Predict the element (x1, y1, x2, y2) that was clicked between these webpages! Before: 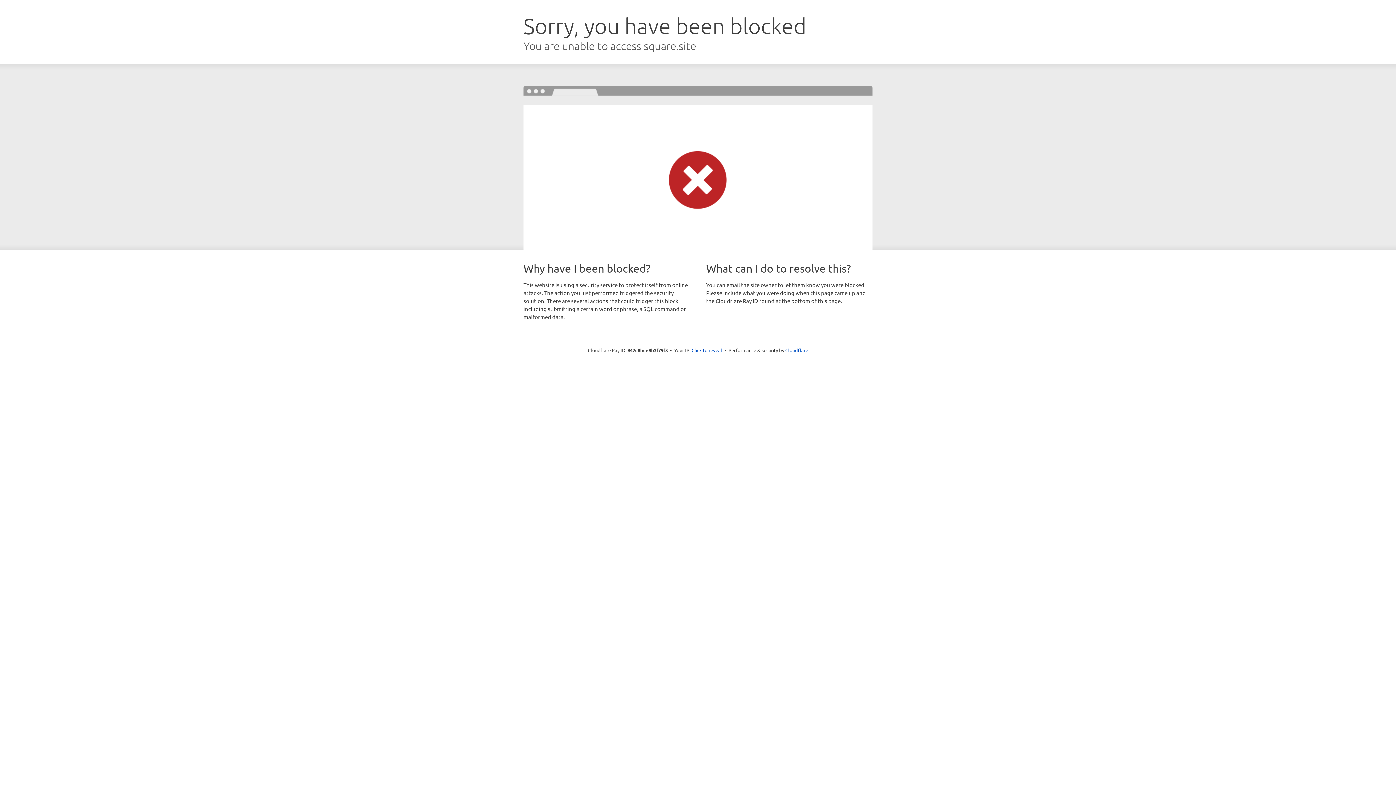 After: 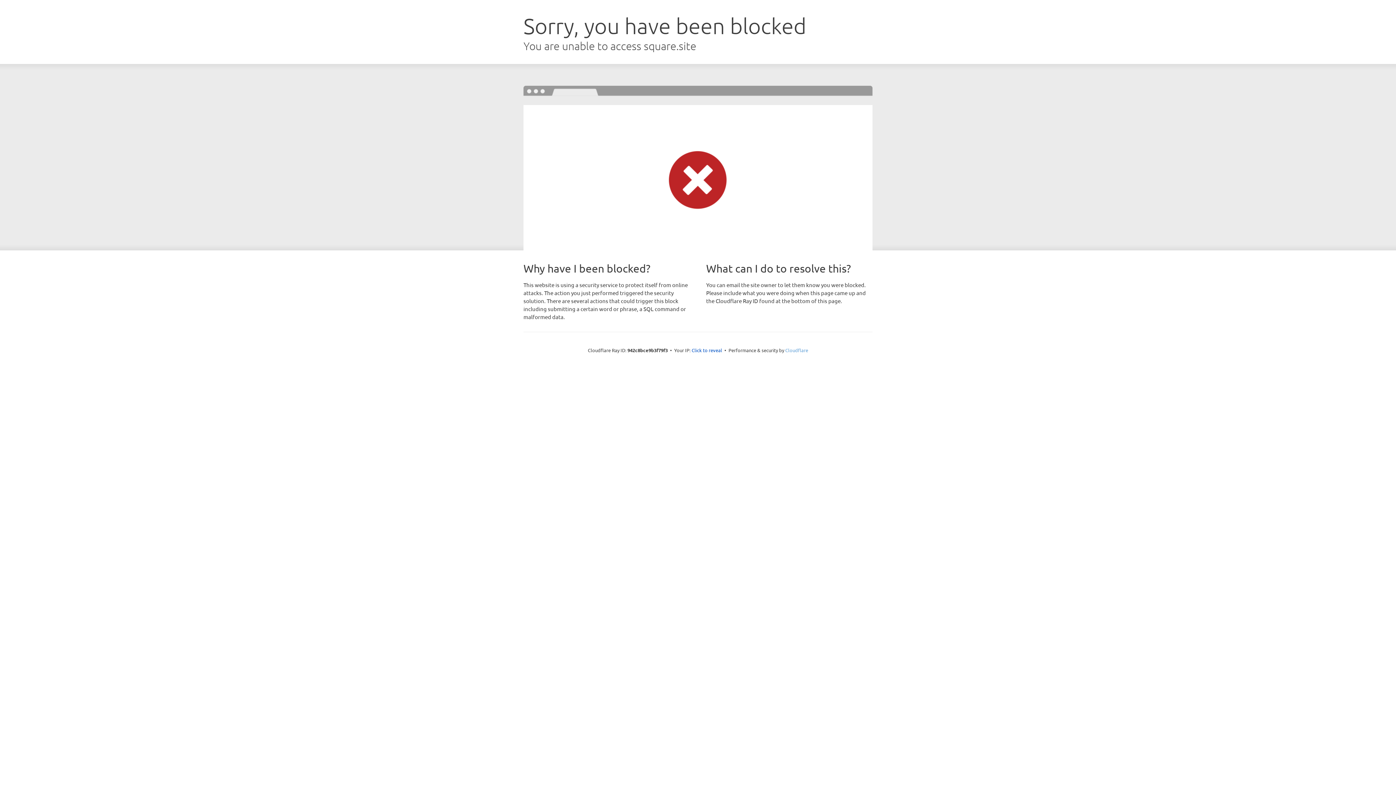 Action: bbox: (785, 347, 808, 353) label: Cloudflare